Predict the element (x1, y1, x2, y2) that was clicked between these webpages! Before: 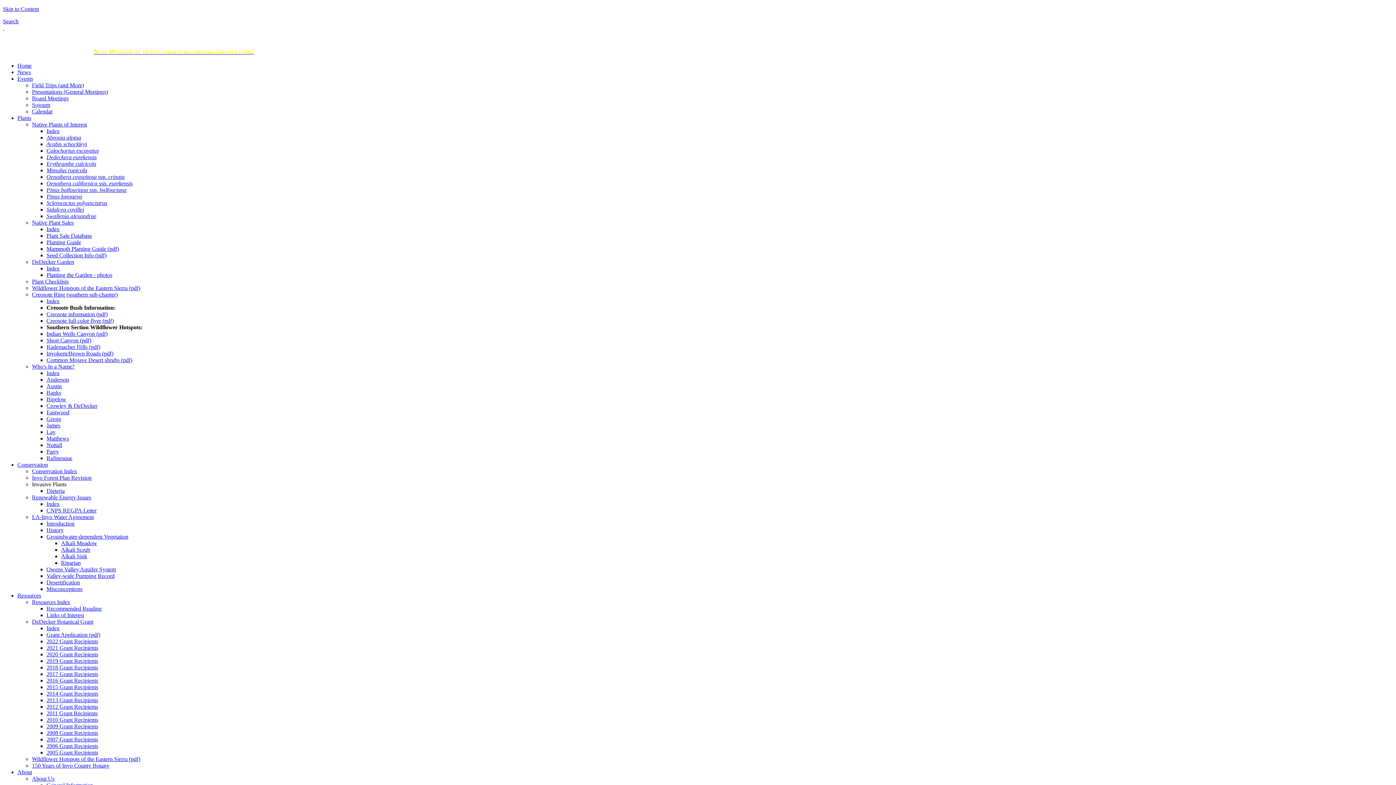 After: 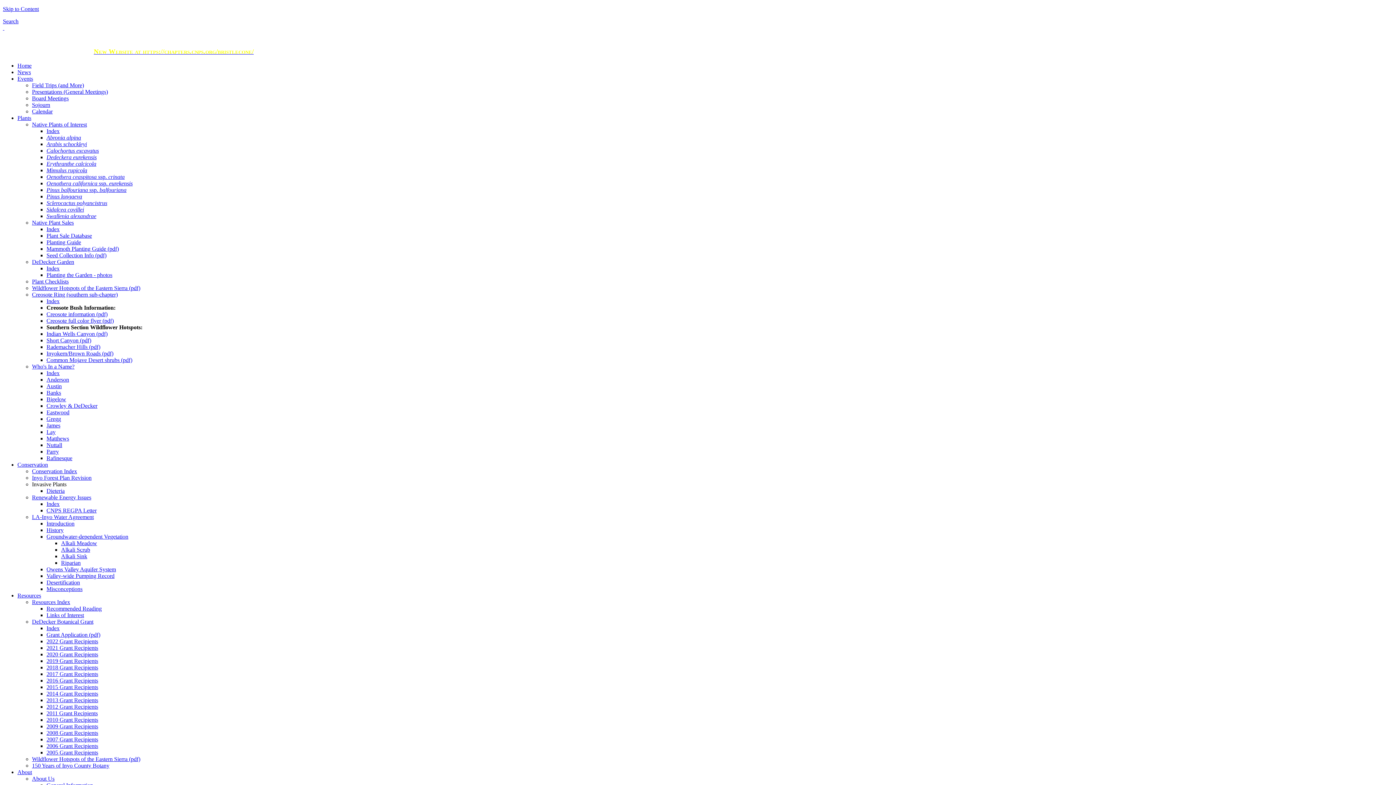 Action: bbox: (46, 212, 96, 219) label: Swallenia alexandrae